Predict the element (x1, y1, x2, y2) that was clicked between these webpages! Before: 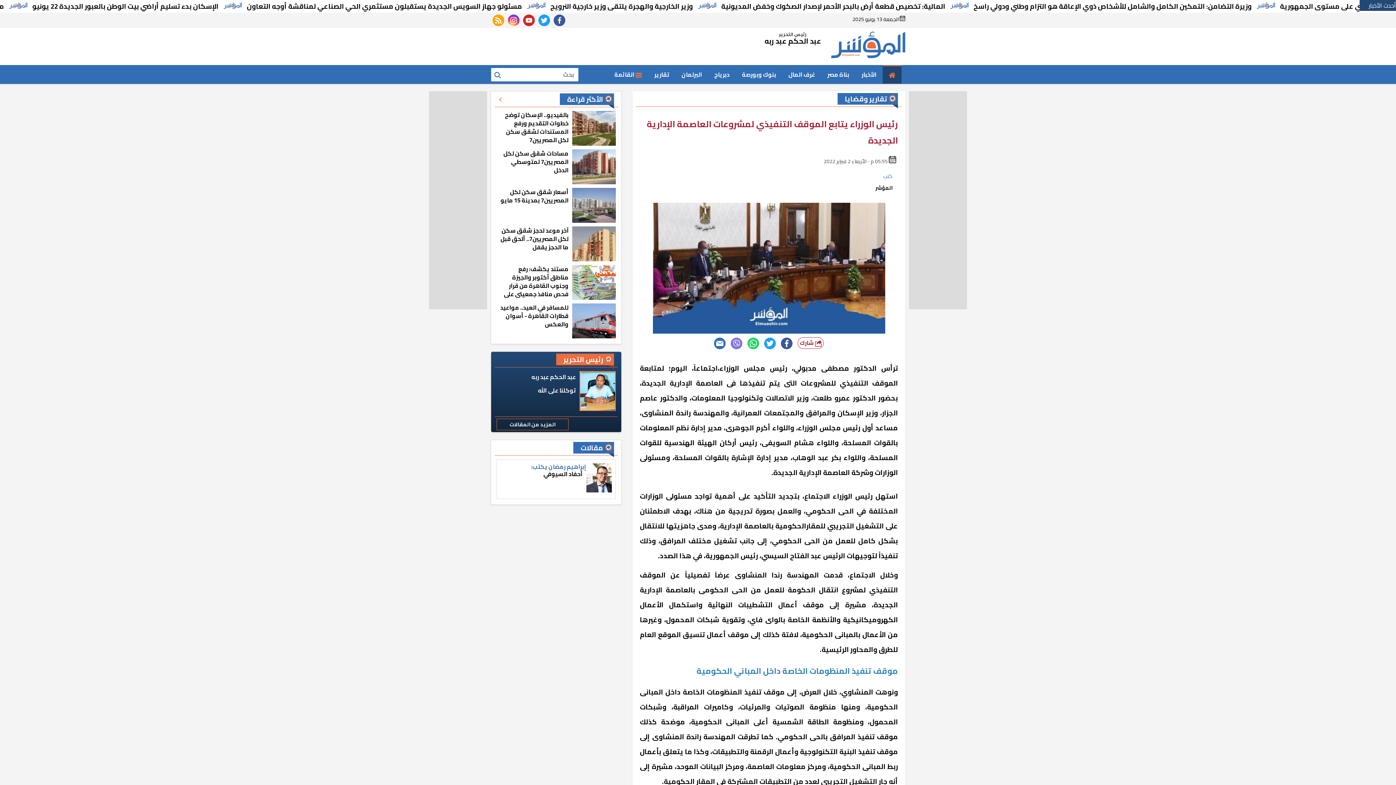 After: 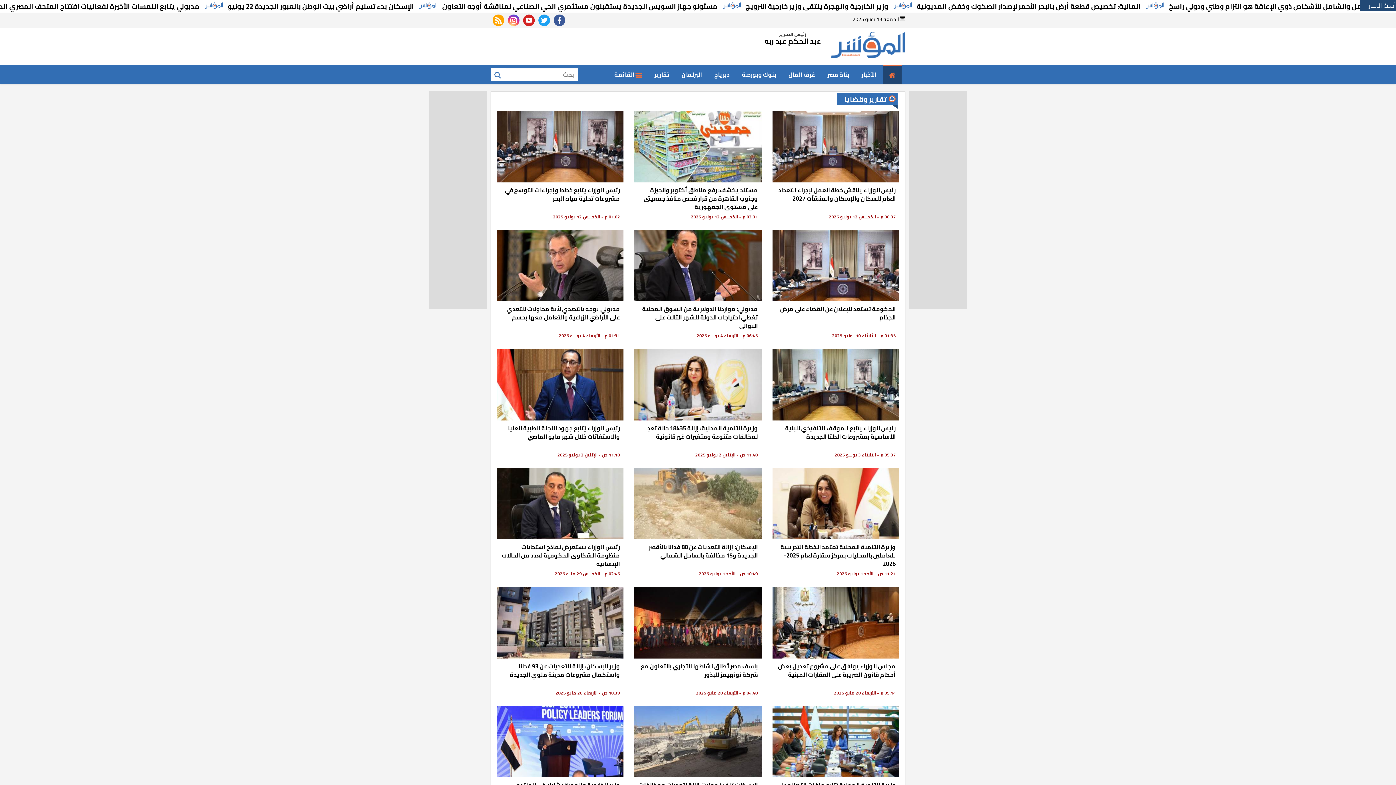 Action: label: تقارير bbox: (648, 65, 675, 83)